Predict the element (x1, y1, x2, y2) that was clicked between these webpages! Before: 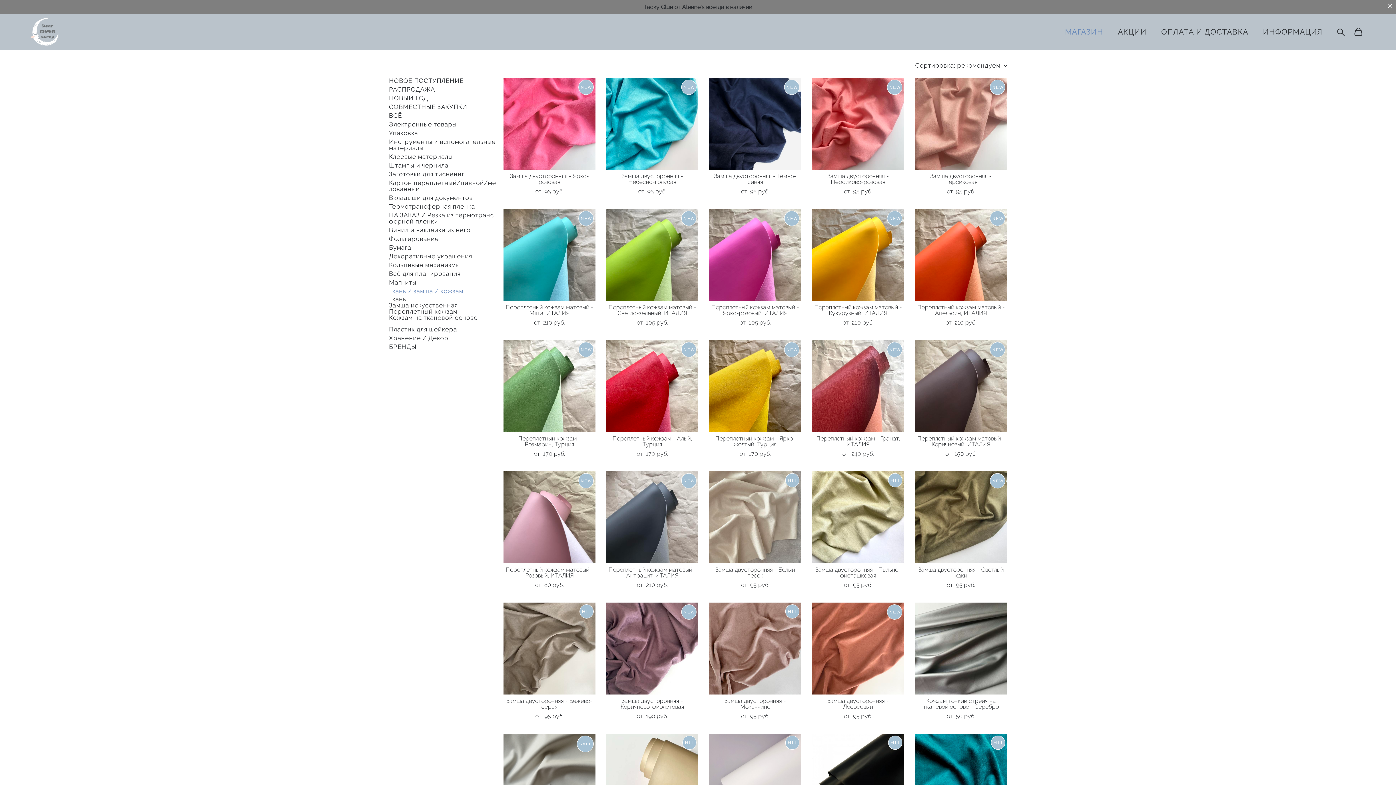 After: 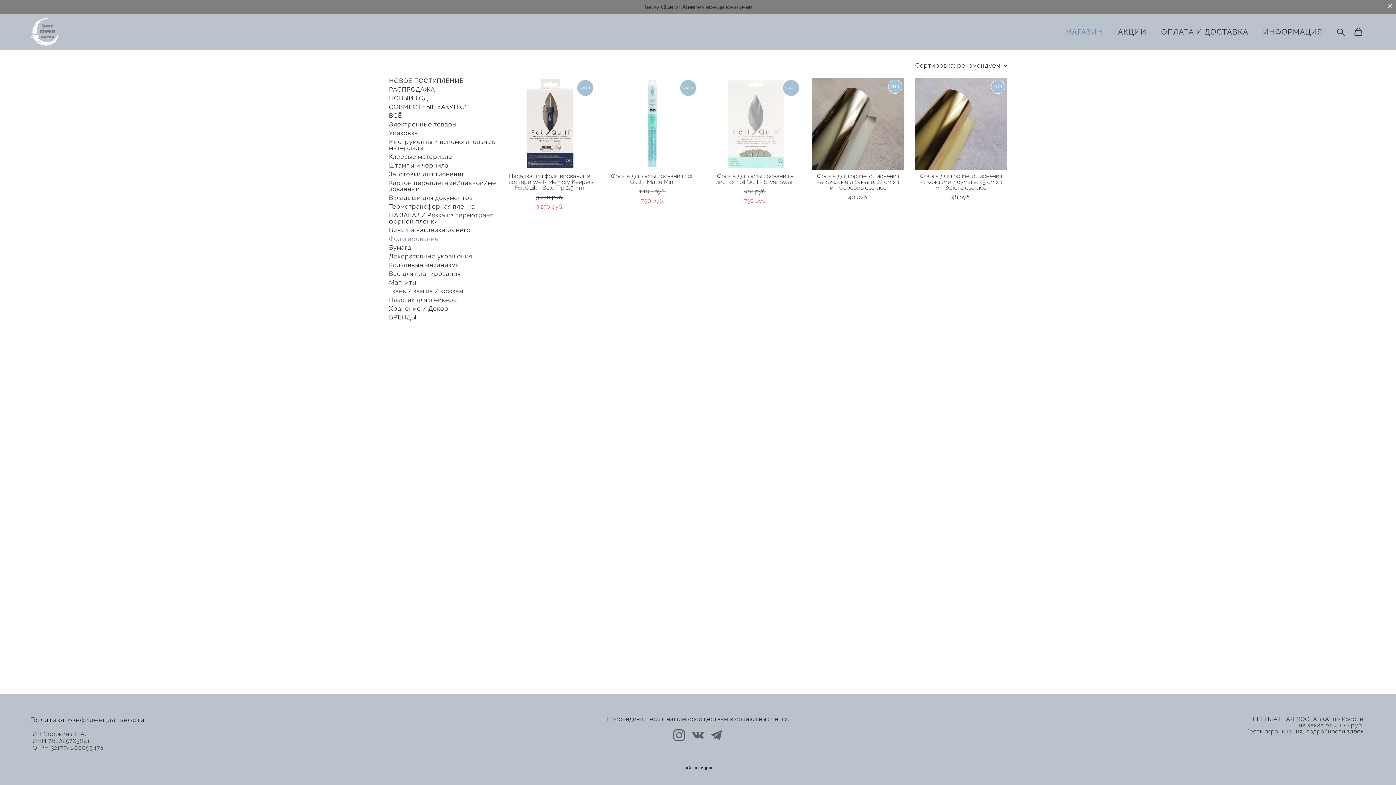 Action: bbox: (389, 236, 438, 242) label: Фольгирование